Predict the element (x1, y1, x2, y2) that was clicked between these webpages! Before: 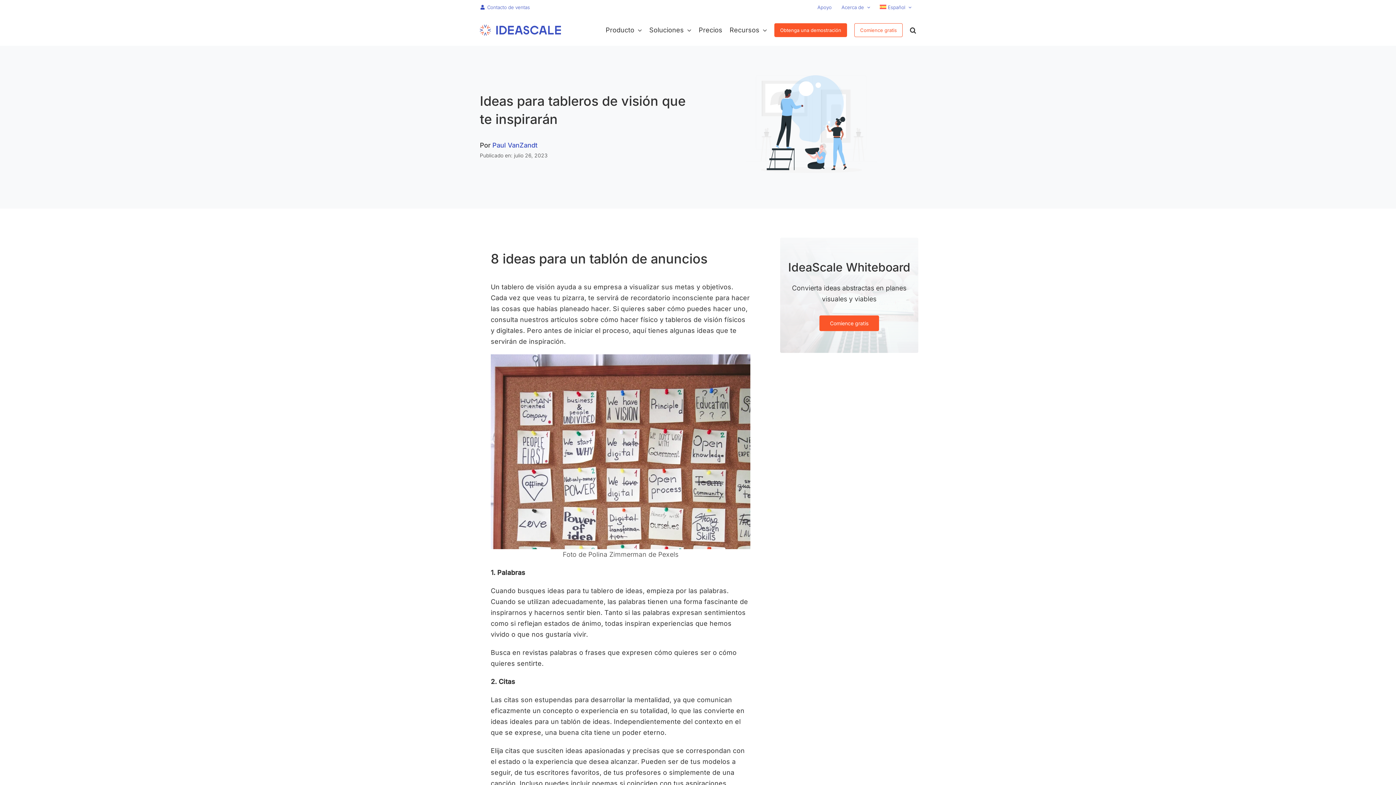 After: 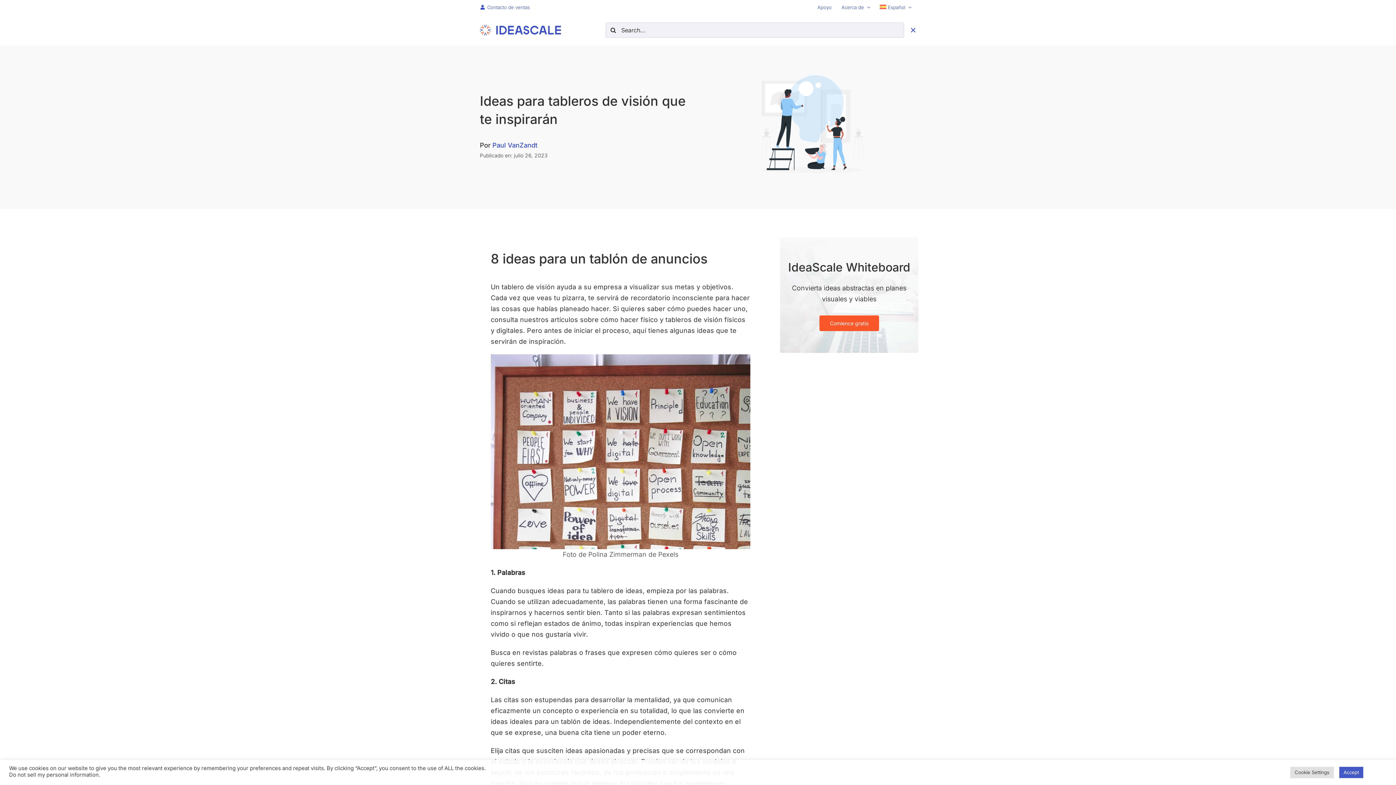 Action: bbox: (910, 14, 916, 45) label: Search